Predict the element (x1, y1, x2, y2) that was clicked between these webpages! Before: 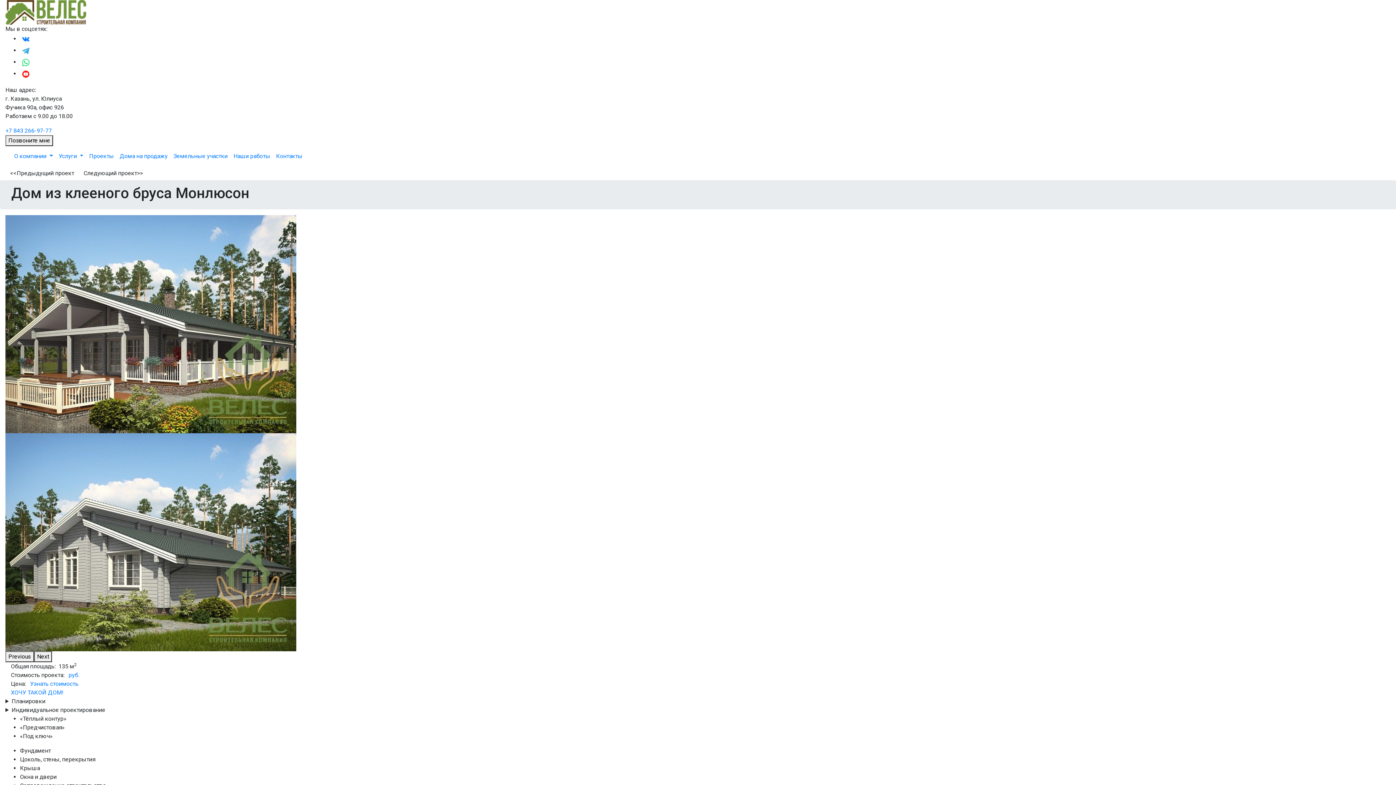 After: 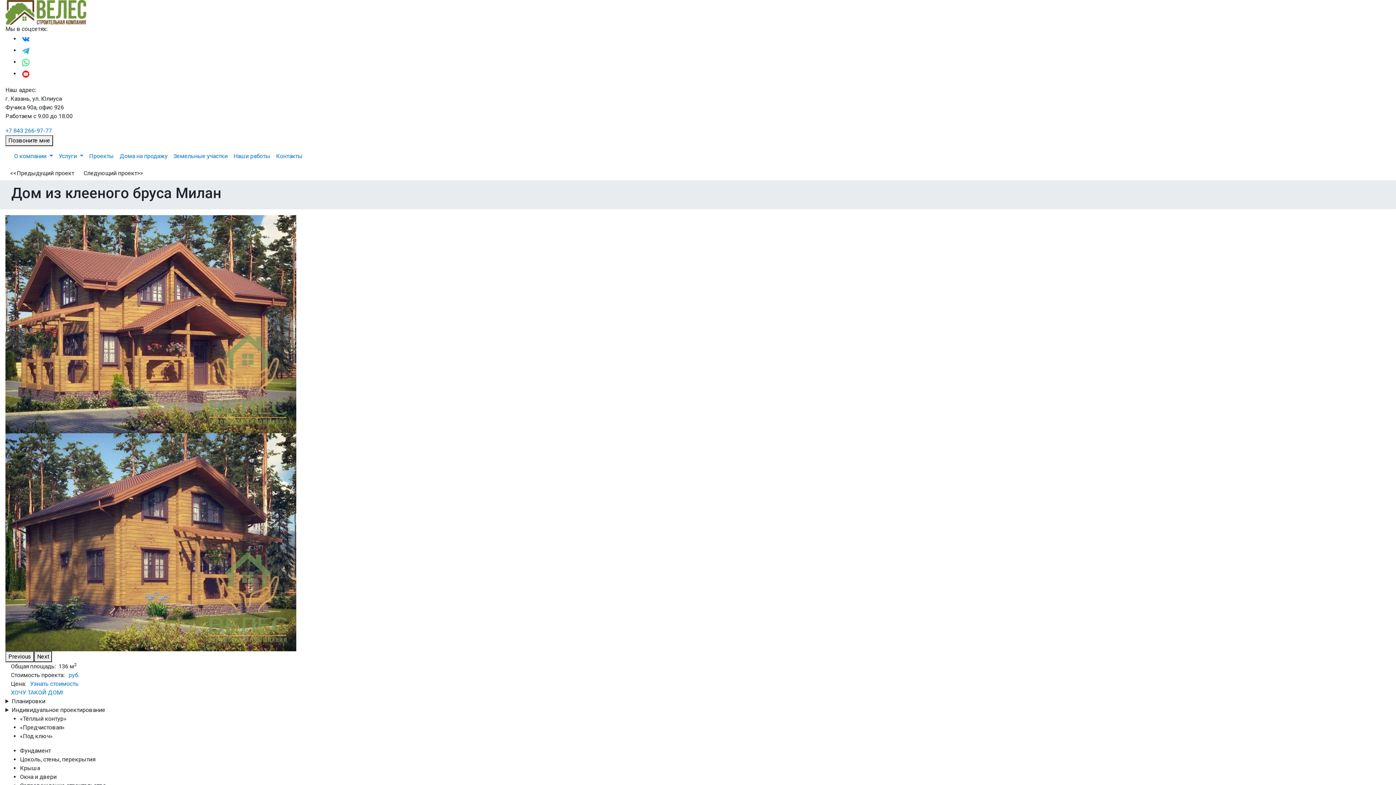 Action: bbox: (78, 166, 147, 180) label: Следующий проект>>